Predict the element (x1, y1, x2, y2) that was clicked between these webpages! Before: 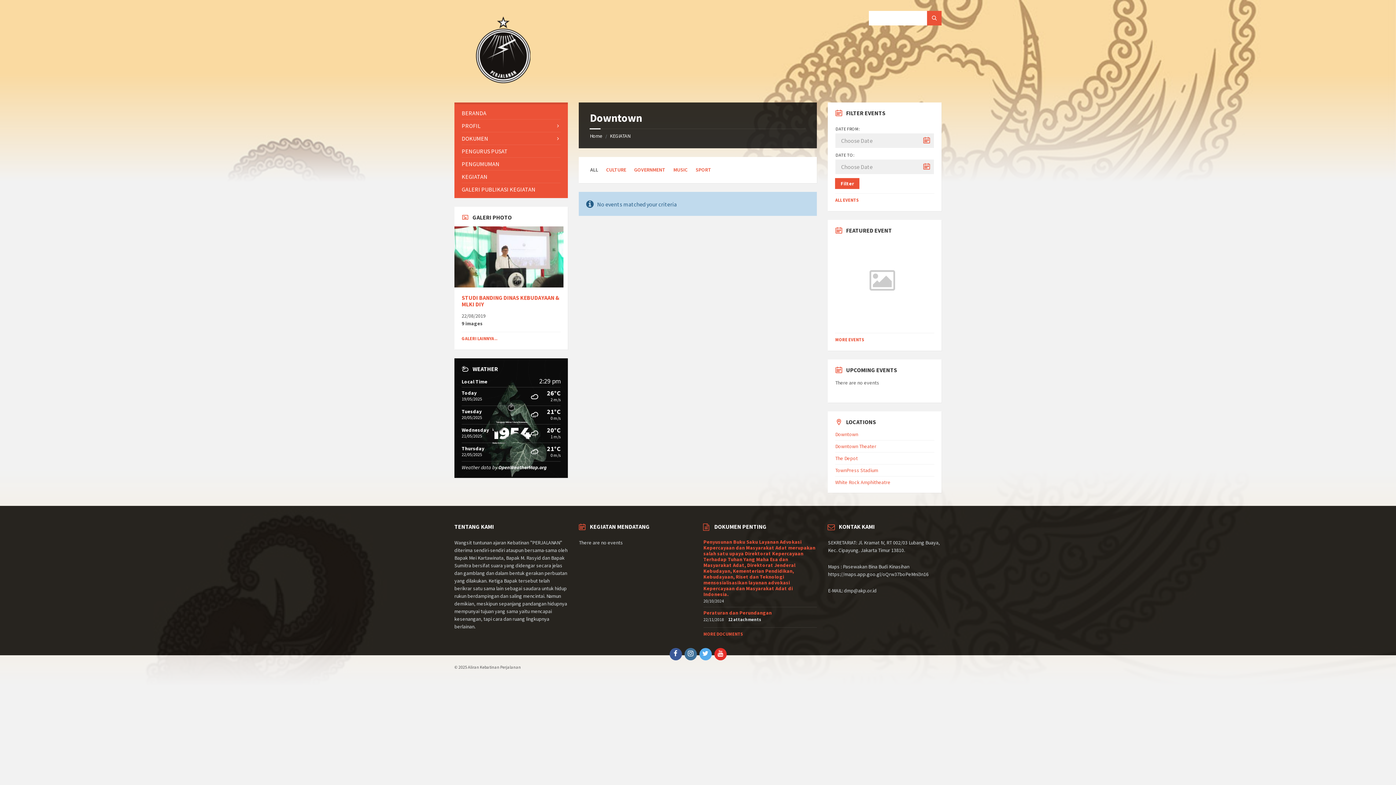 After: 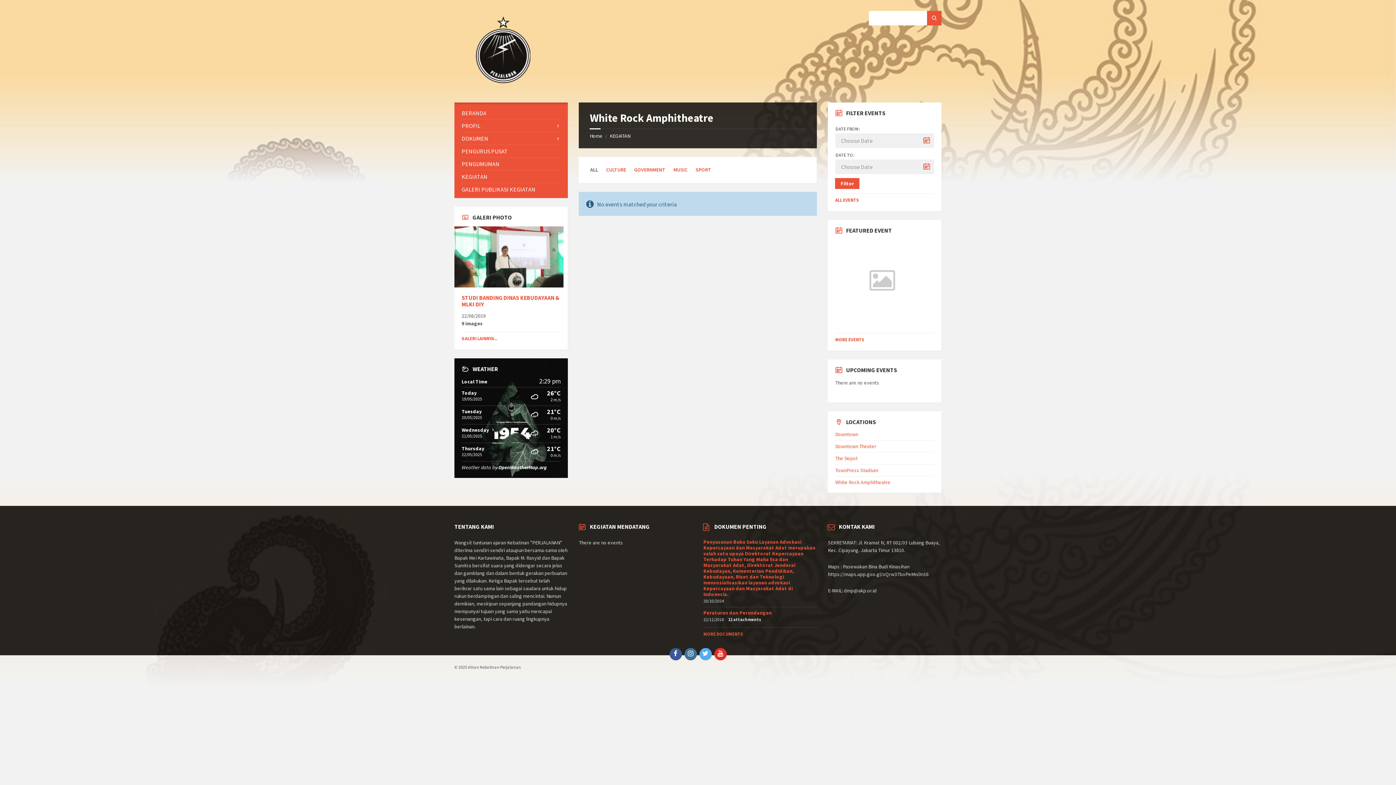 Action: label: White Rock Amphitheatre bbox: (835, 479, 890, 485)